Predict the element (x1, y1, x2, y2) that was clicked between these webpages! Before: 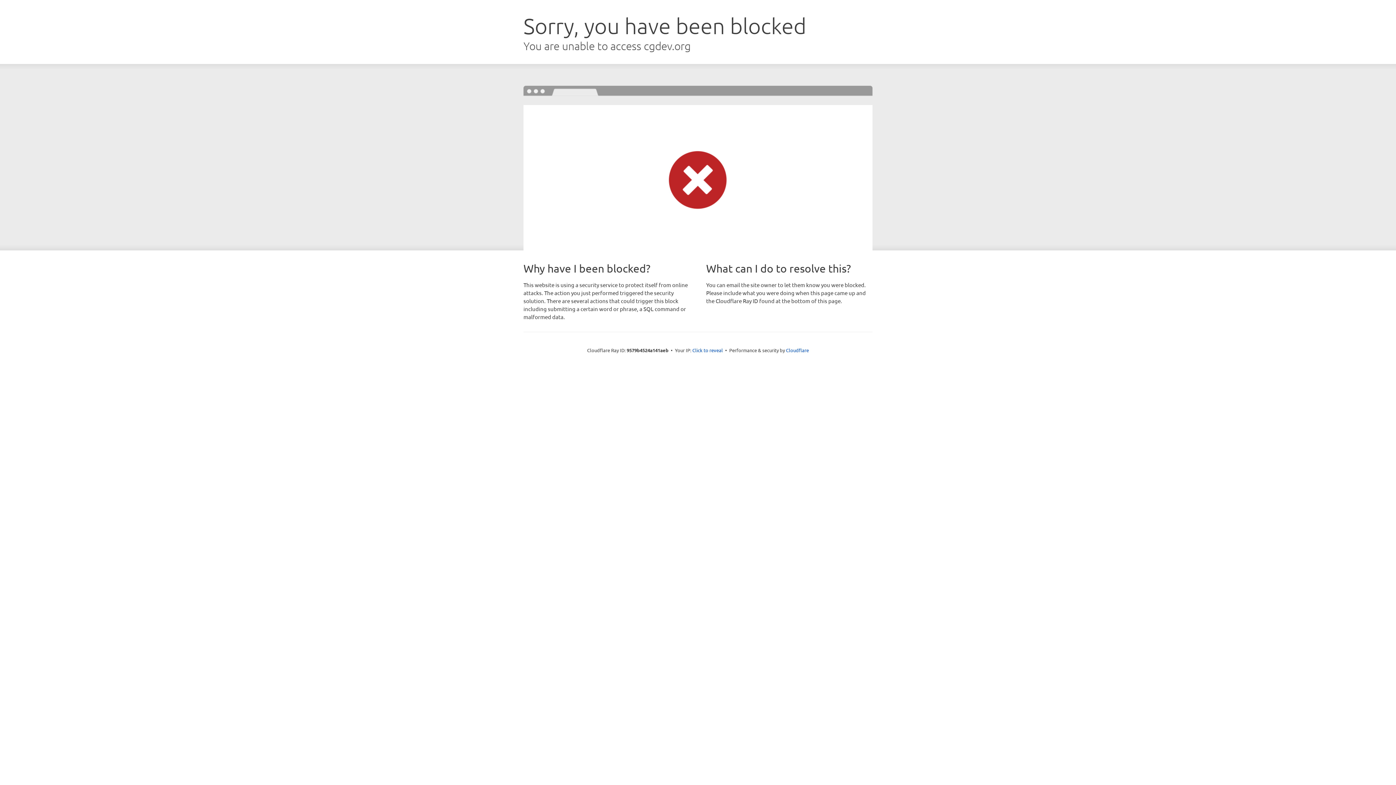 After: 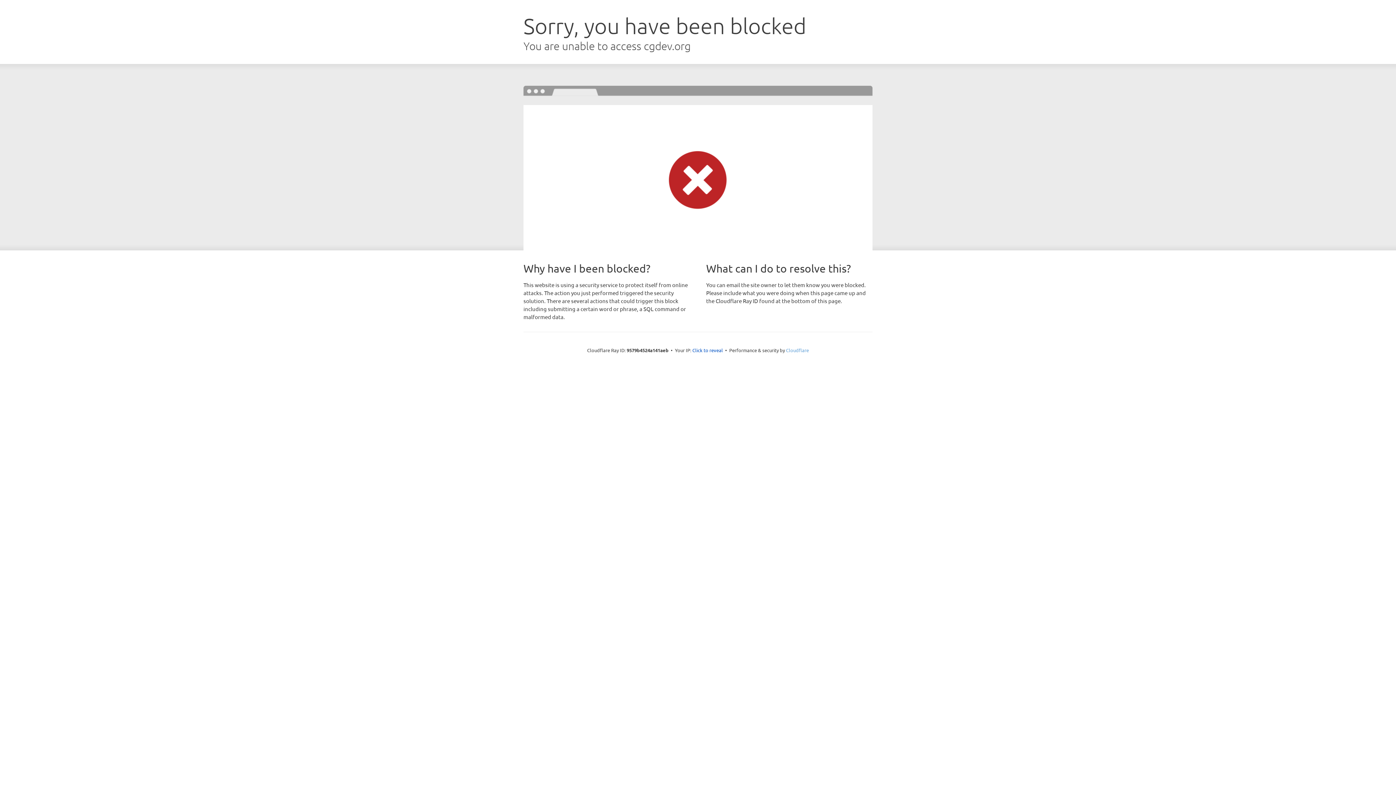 Action: label: Cloudflare bbox: (786, 347, 809, 353)